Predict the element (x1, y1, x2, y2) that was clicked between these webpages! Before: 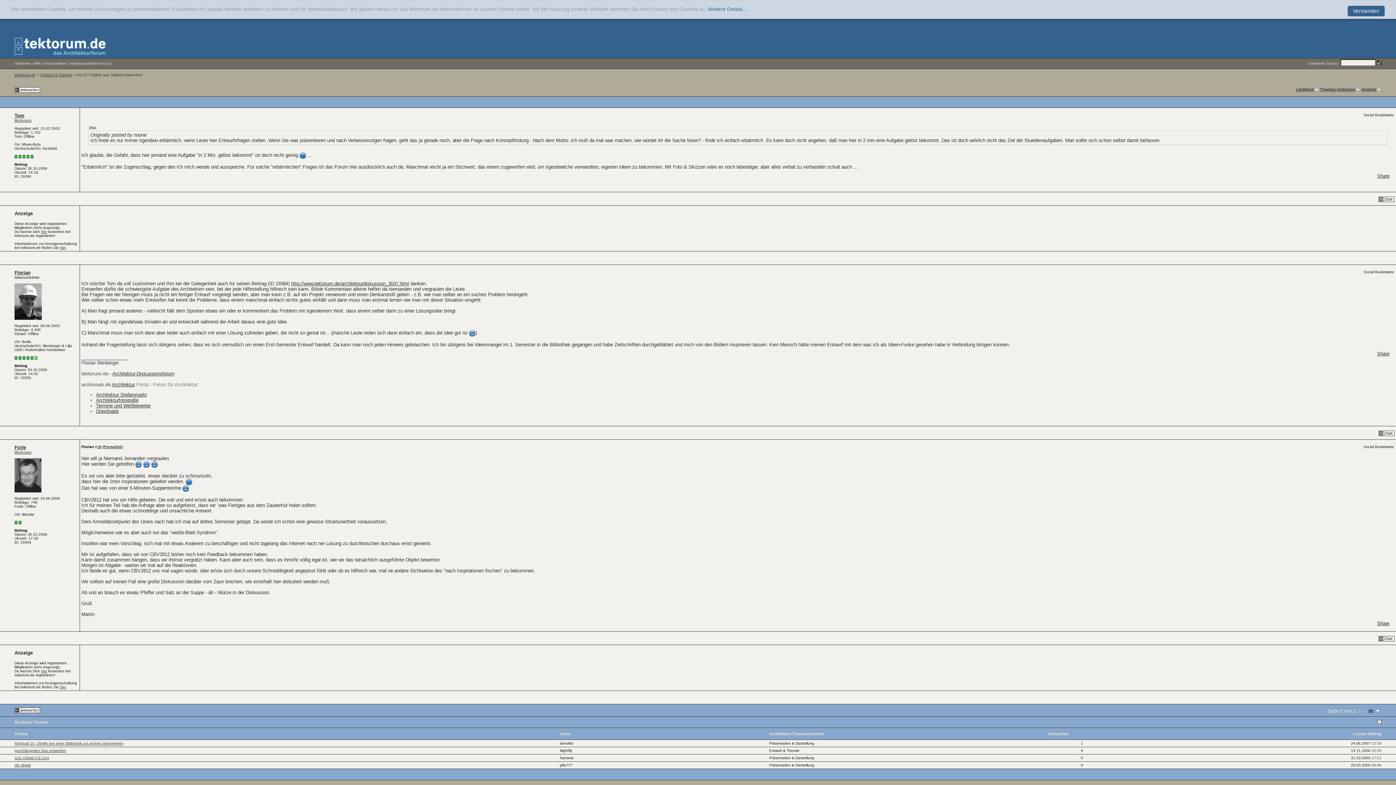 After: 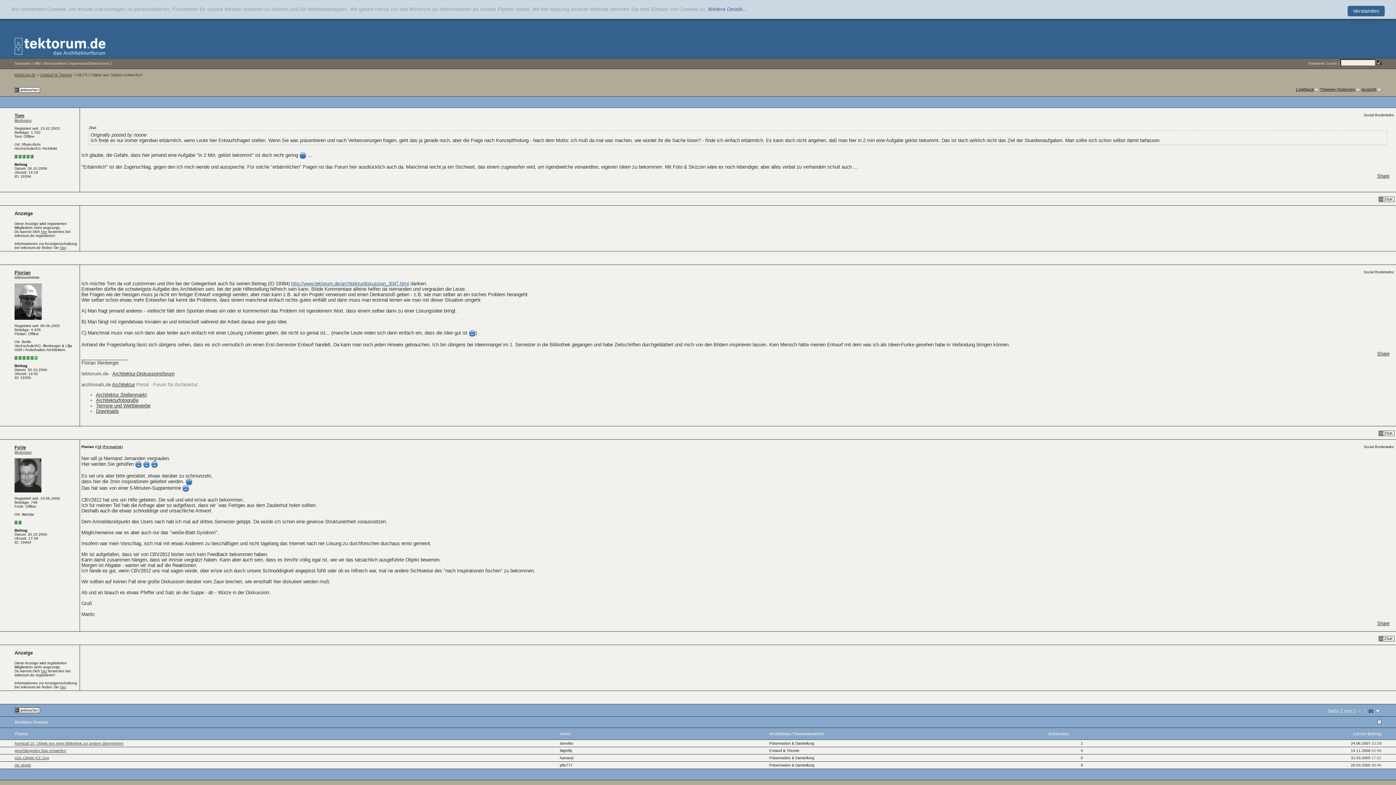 Action: bbox: (291, 281, 409, 286) label: http://www.tektorum.de/architekturdiskussion_3047.html